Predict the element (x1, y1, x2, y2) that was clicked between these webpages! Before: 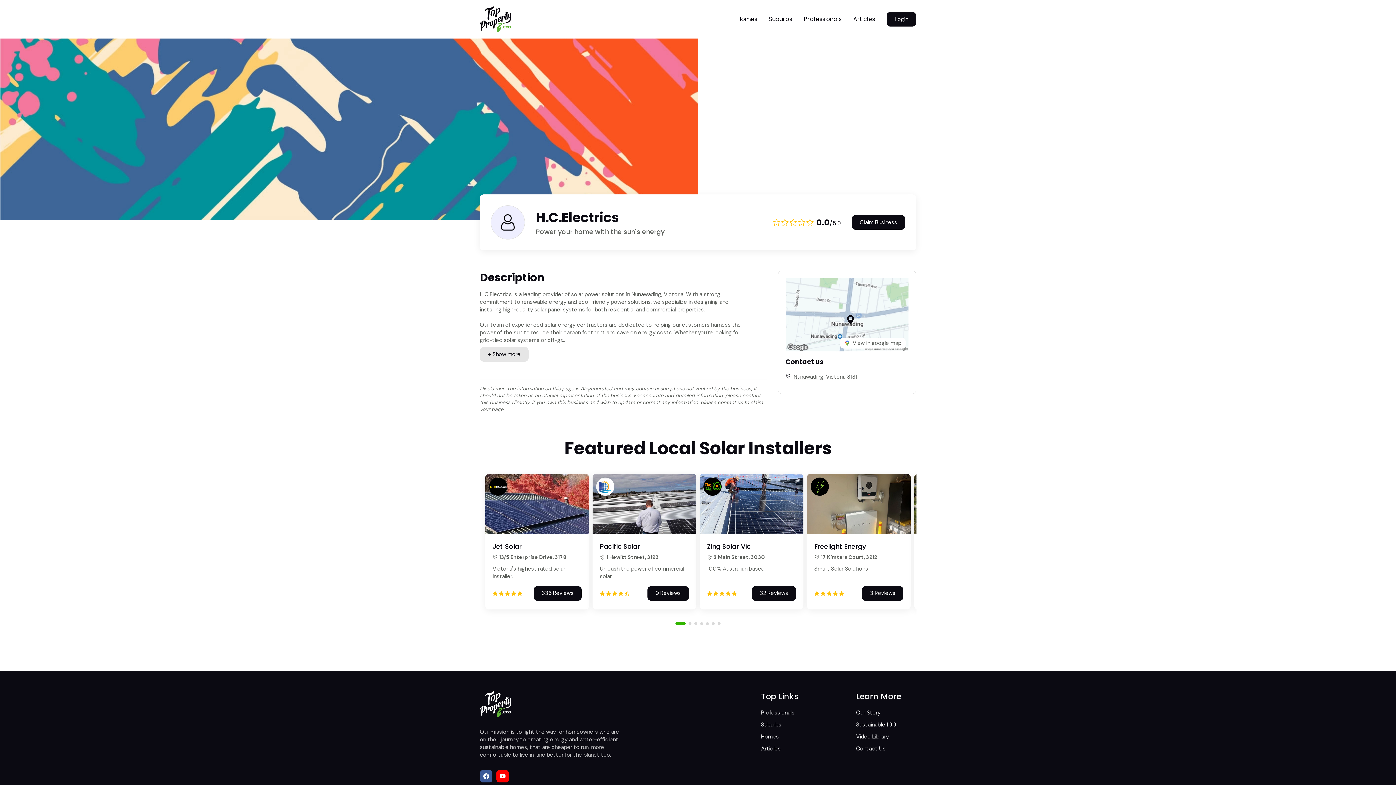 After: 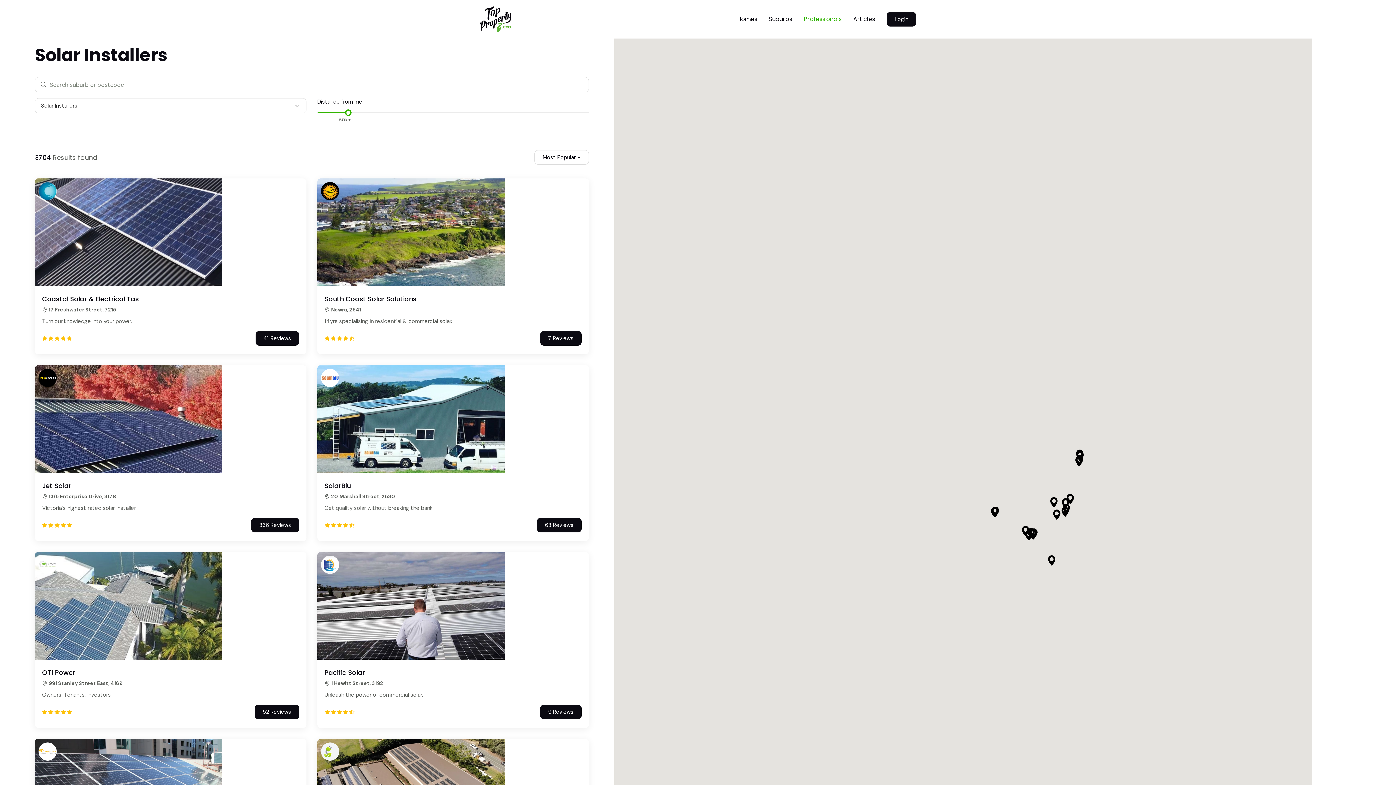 Action: bbox: (798, 12, 847, 26) label: Professionals